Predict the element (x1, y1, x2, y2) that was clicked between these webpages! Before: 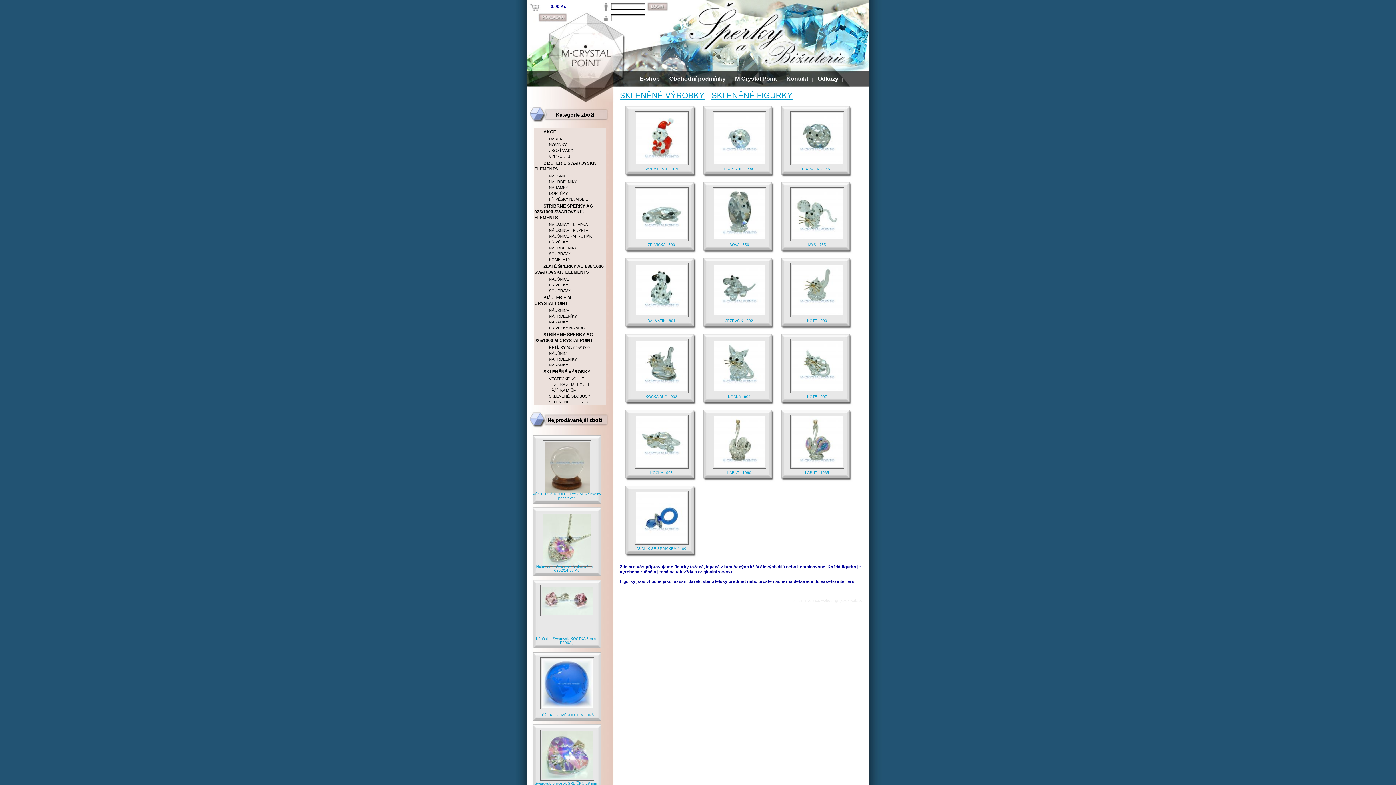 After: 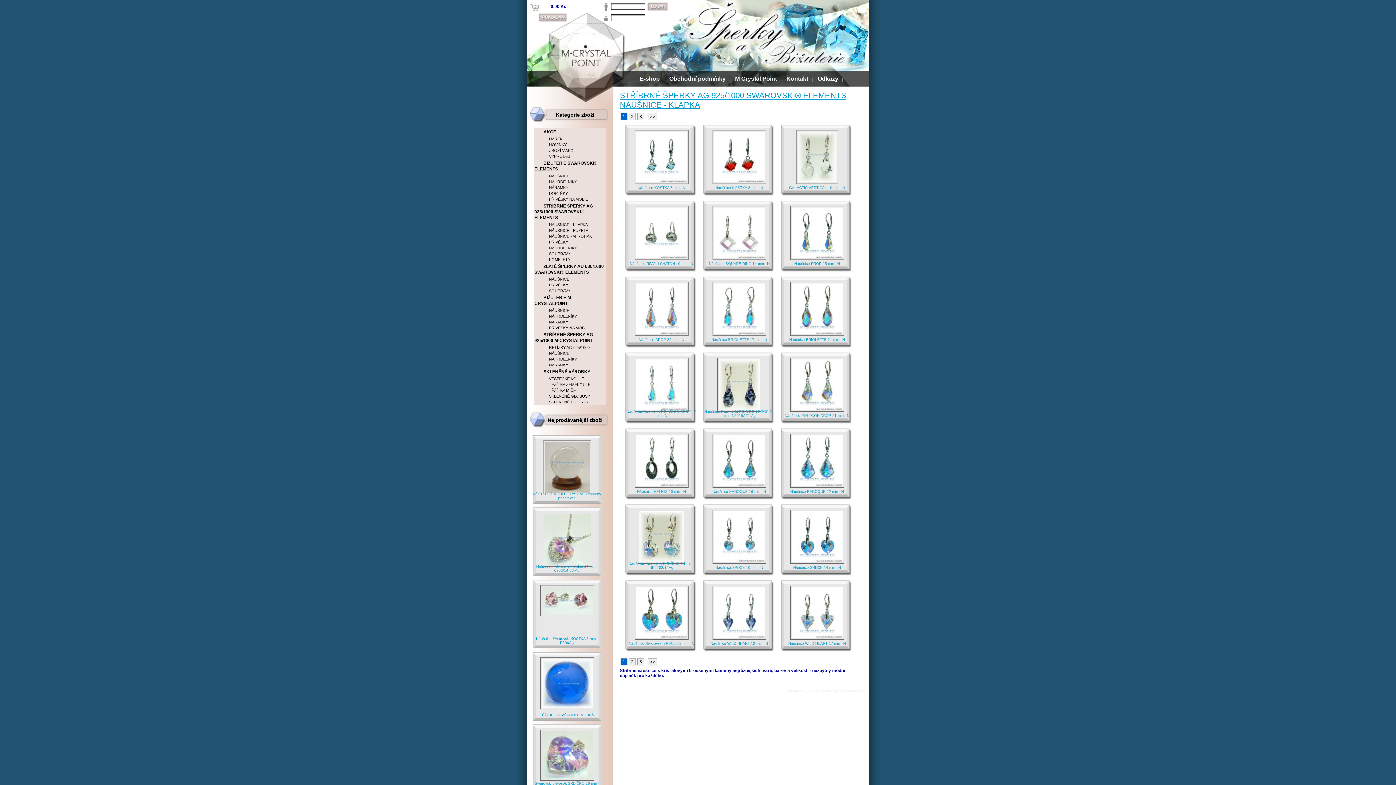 Action: bbox: (534, 221, 605, 227) label: NÁUŠNICE - KLAPKA